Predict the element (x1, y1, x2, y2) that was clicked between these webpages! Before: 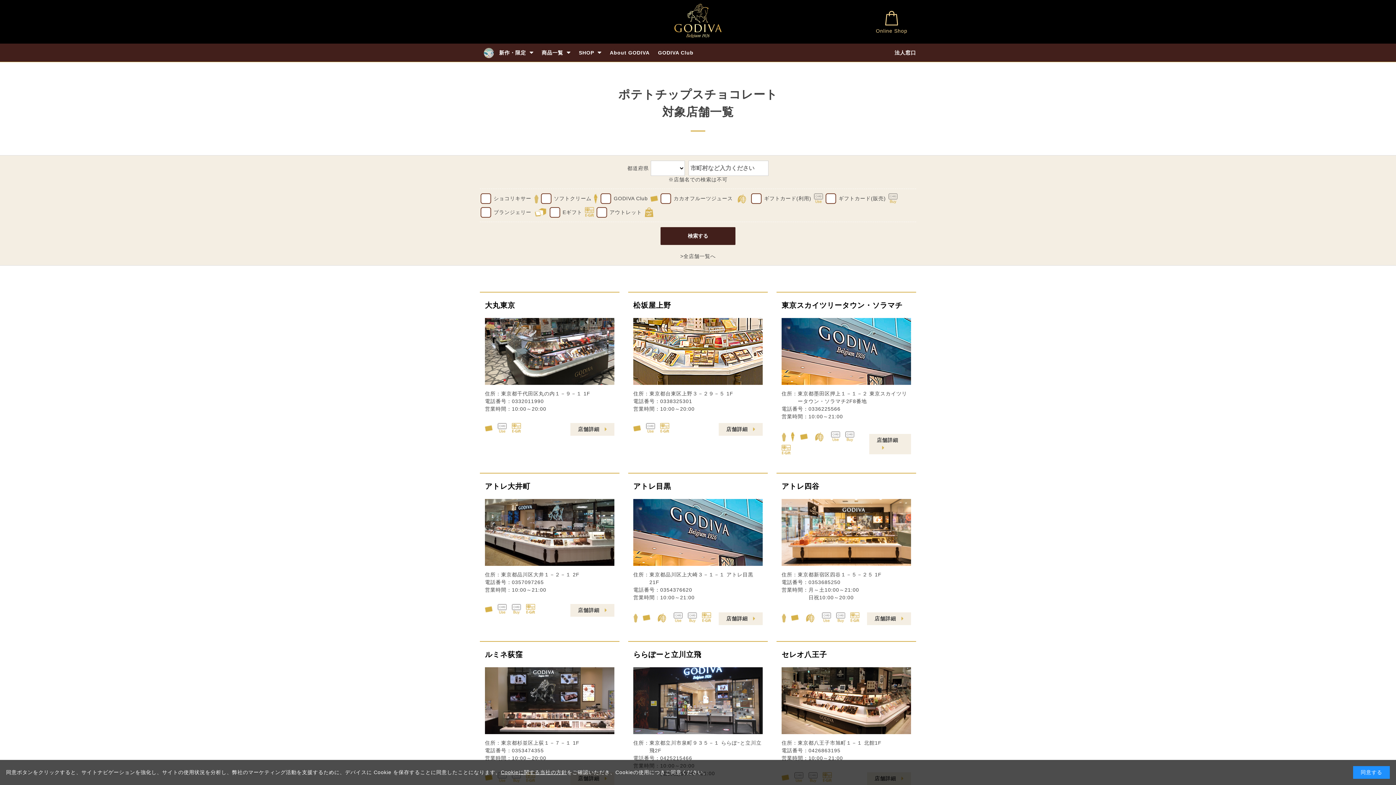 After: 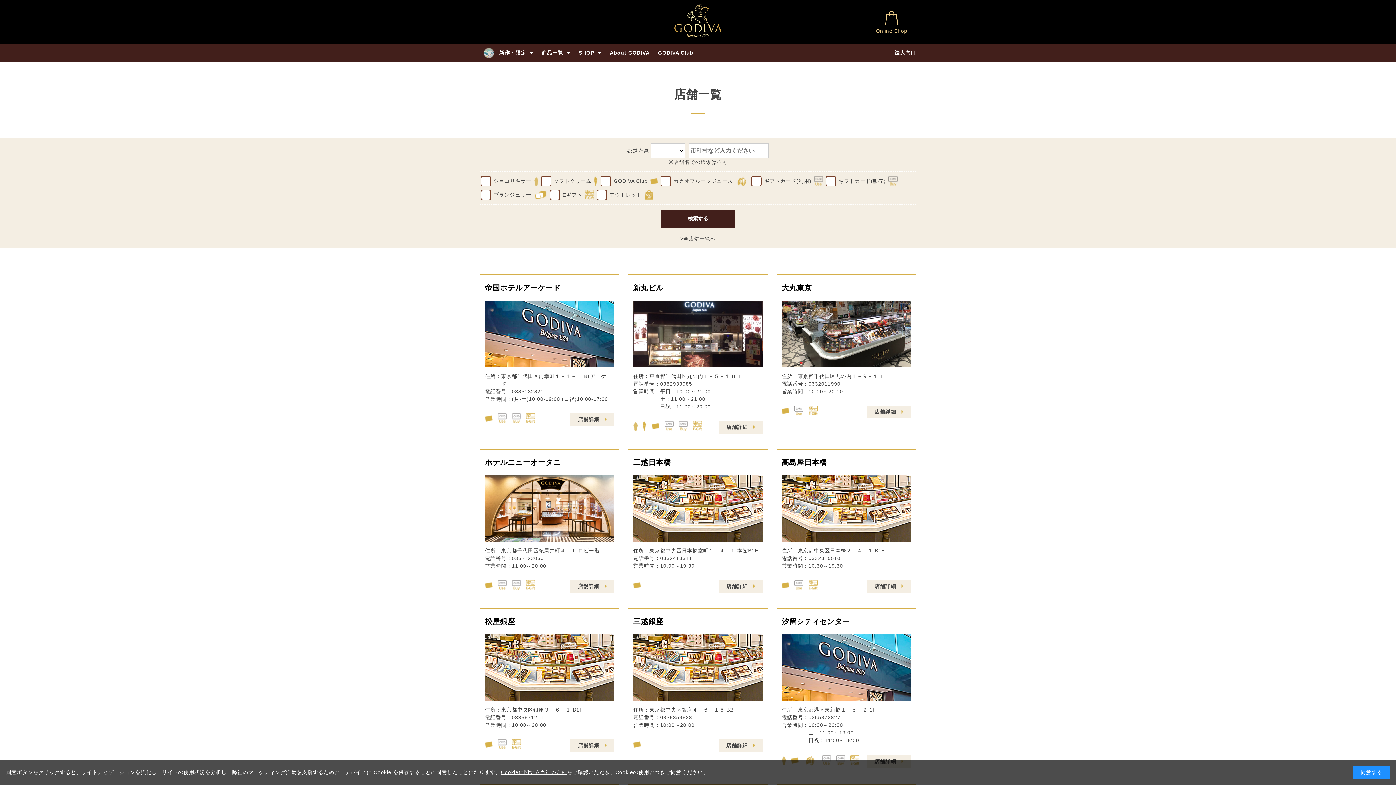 Action: bbox: (680, 253, 715, 259) label: >全店舗一覧へ